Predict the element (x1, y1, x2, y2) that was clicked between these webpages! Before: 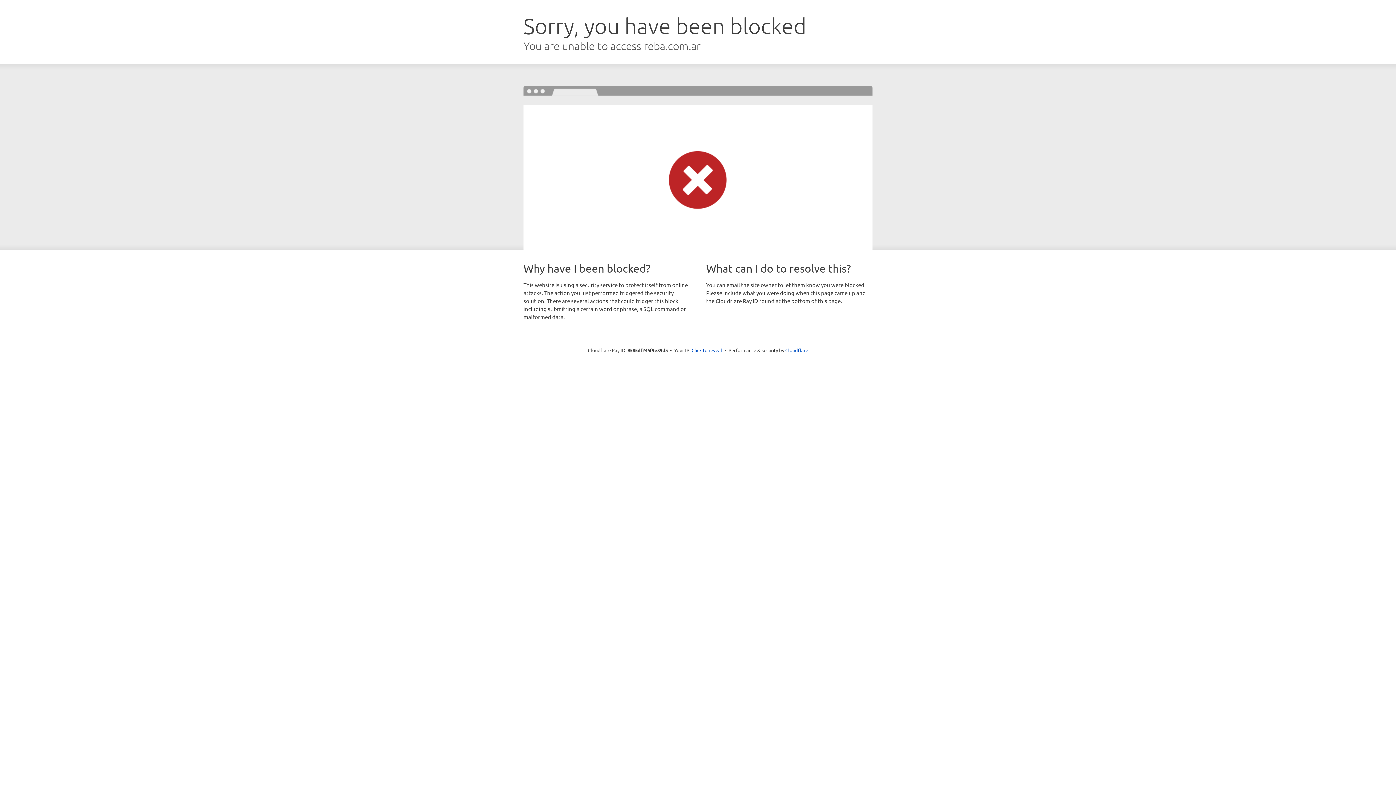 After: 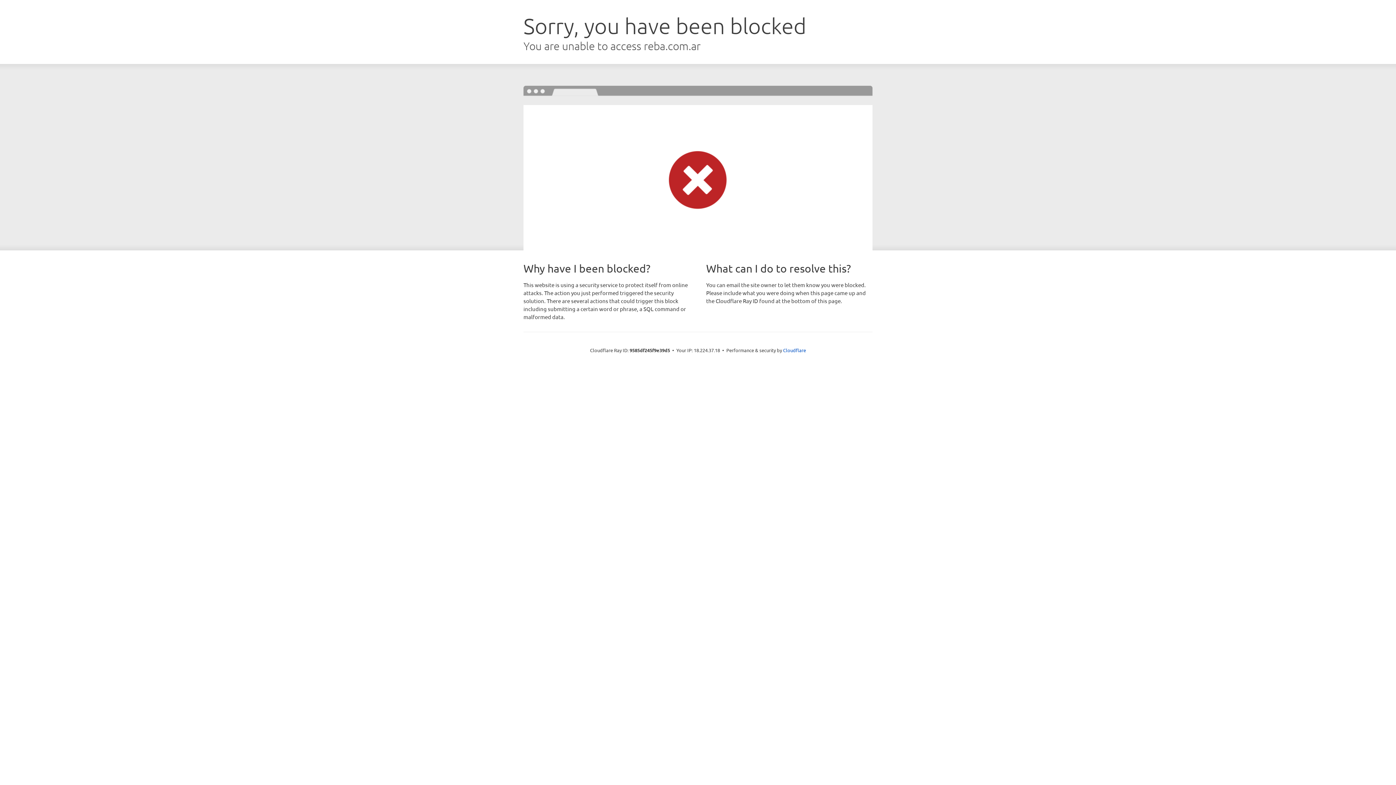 Action: bbox: (691, 346, 722, 353) label: Click to reveal